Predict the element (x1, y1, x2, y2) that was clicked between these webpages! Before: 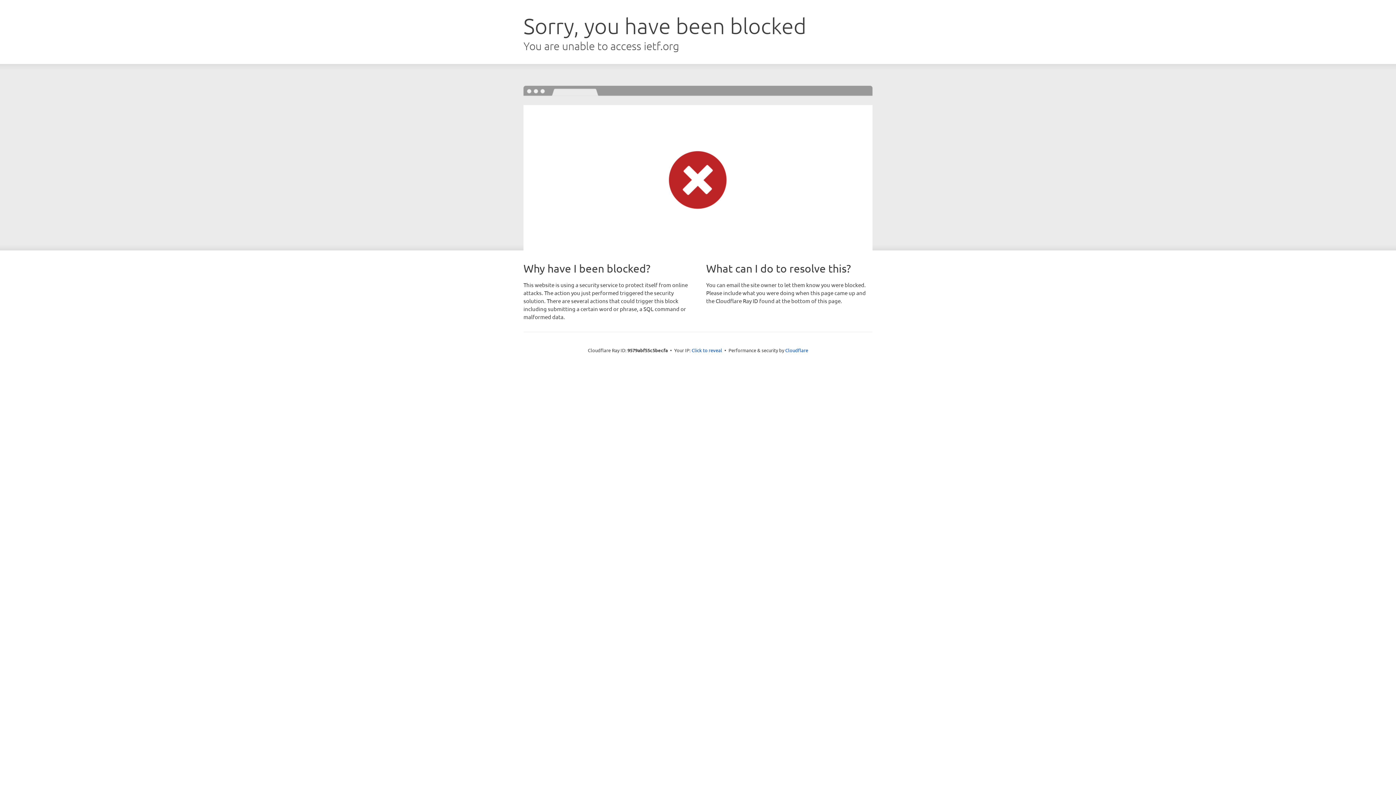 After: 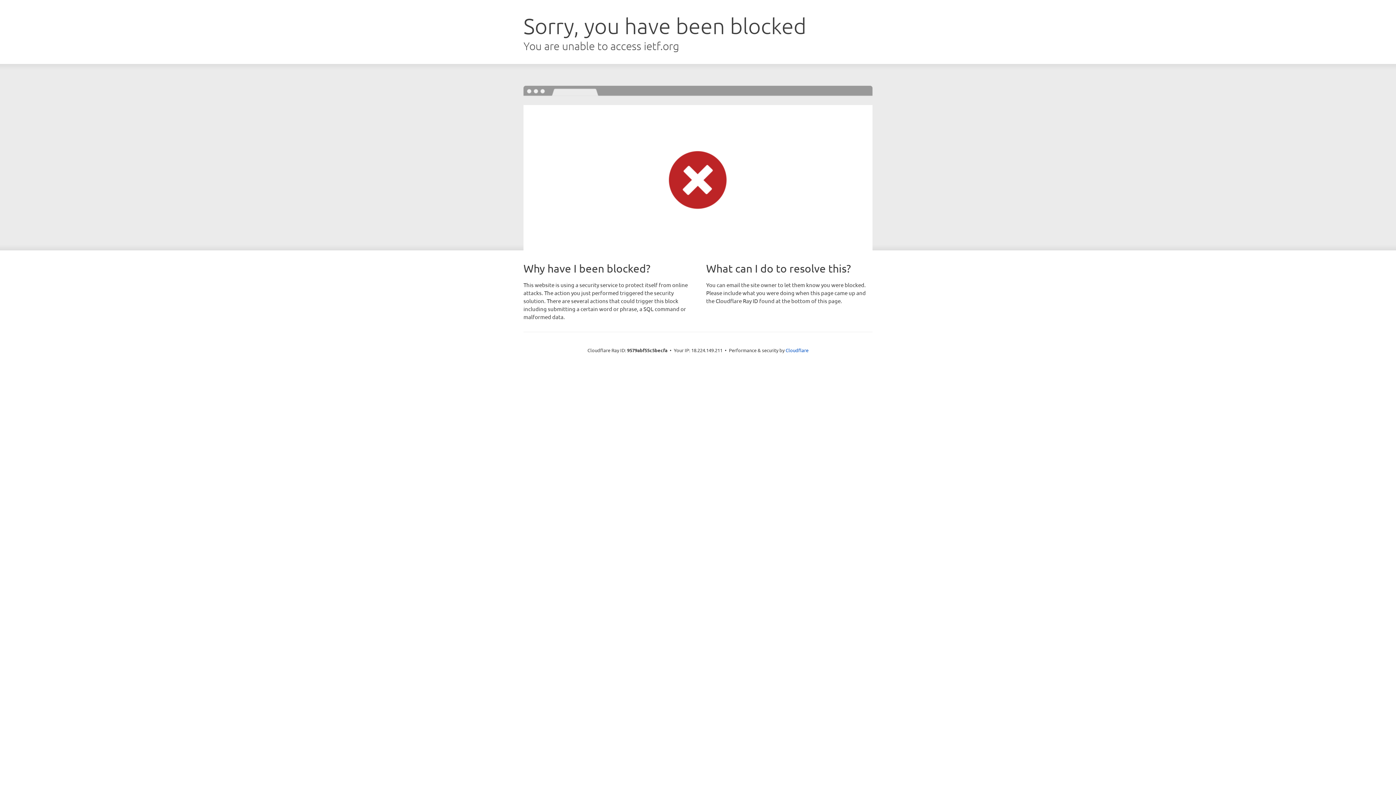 Action: bbox: (691, 346, 722, 353) label: Click to reveal